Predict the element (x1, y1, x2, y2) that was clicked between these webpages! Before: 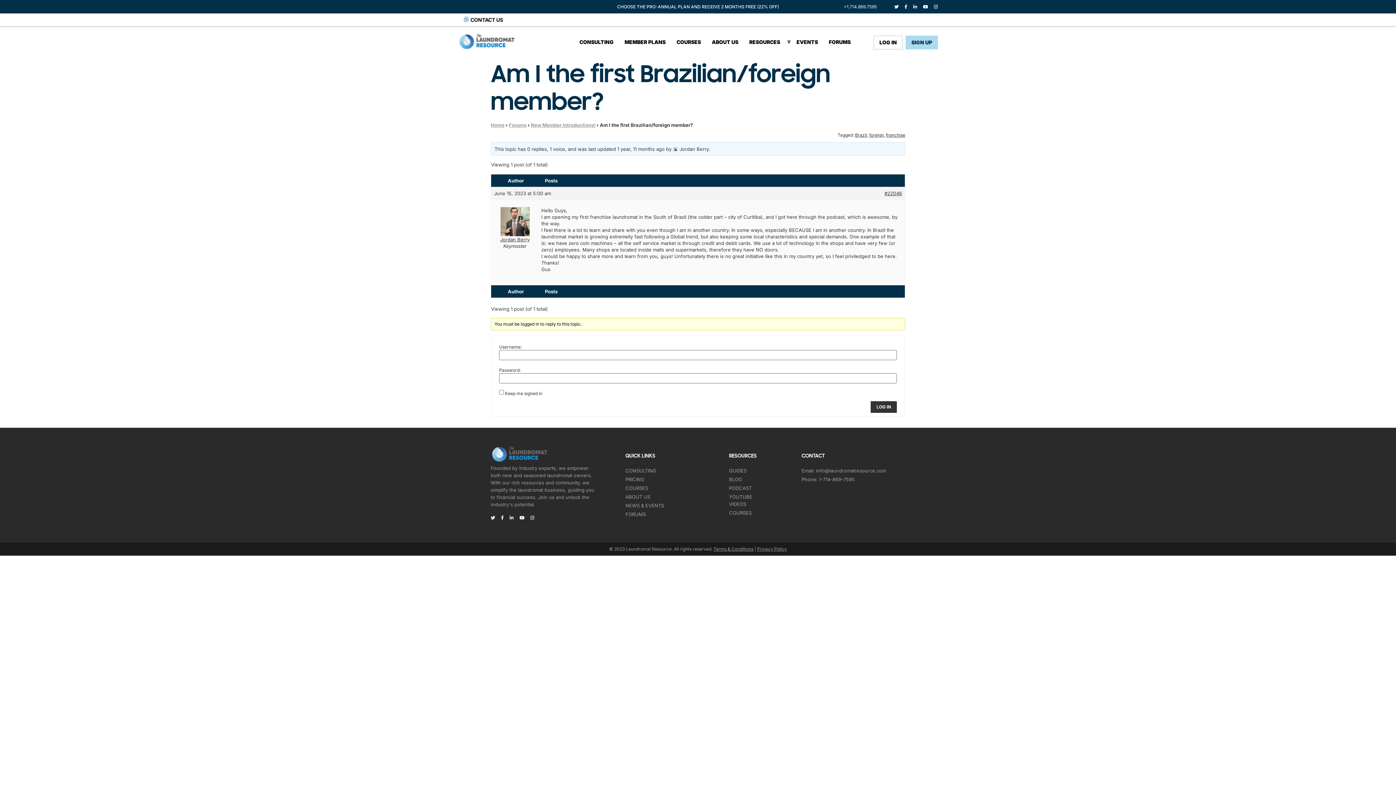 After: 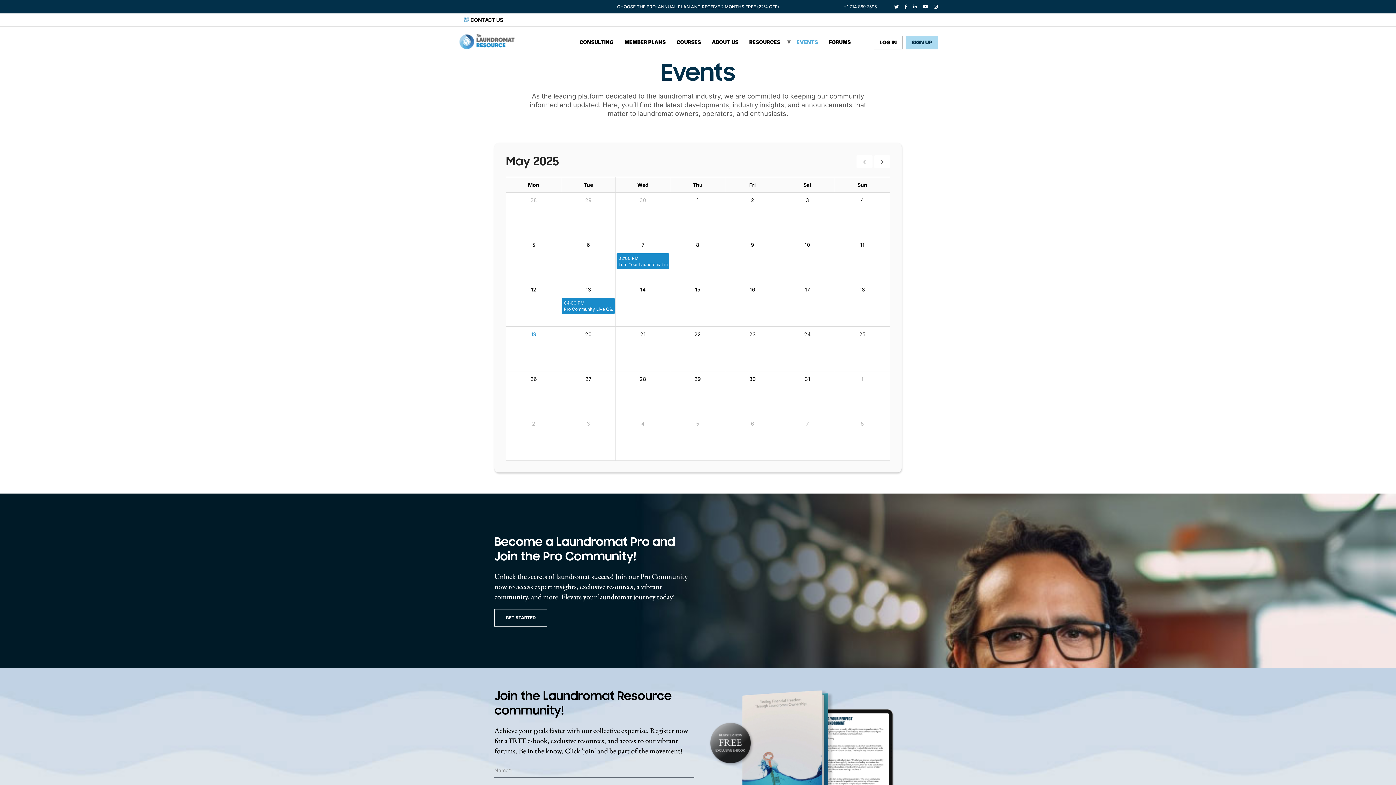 Action: label: EVENTS bbox: (791, 35, 823, 49)